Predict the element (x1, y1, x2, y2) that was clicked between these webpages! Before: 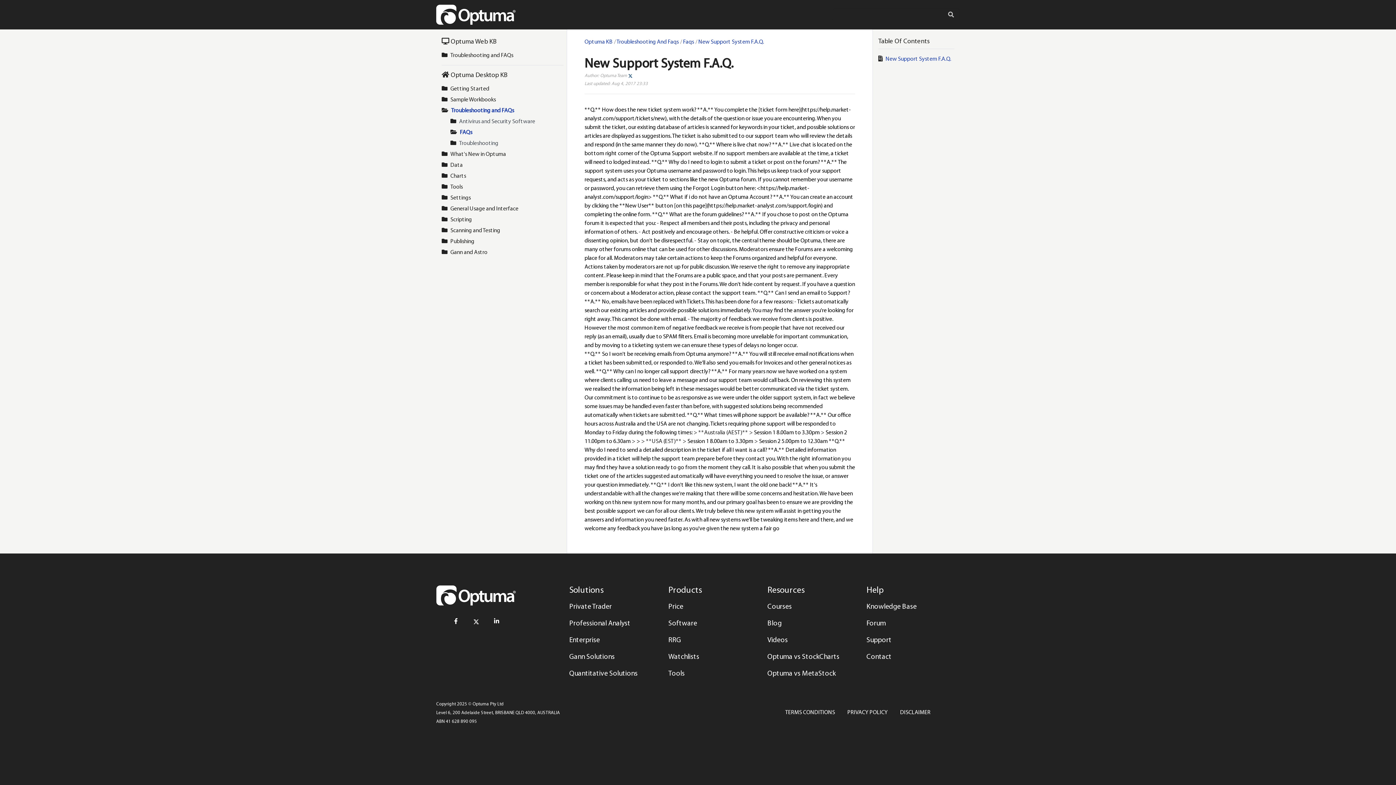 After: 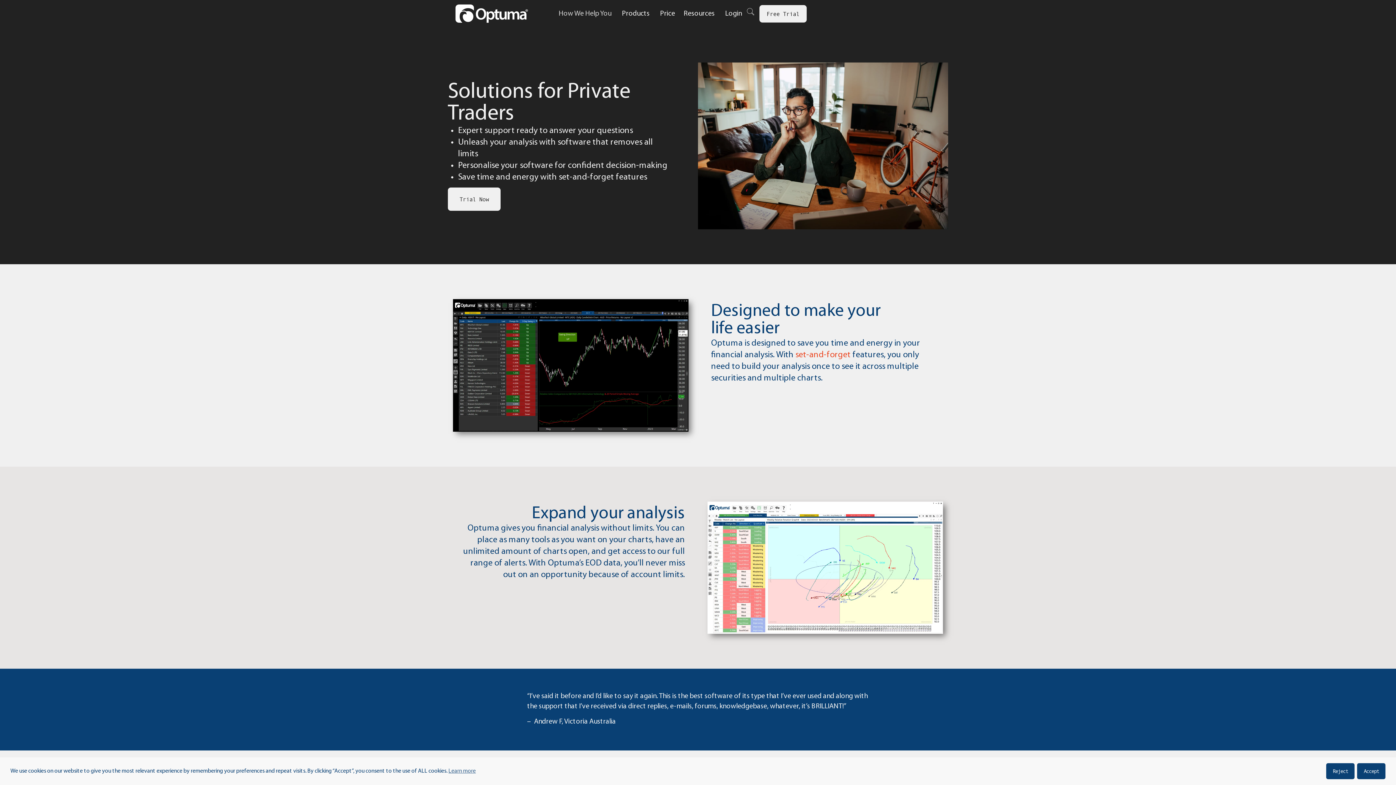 Action: label: Private Trader bbox: (569, 601, 656, 612)